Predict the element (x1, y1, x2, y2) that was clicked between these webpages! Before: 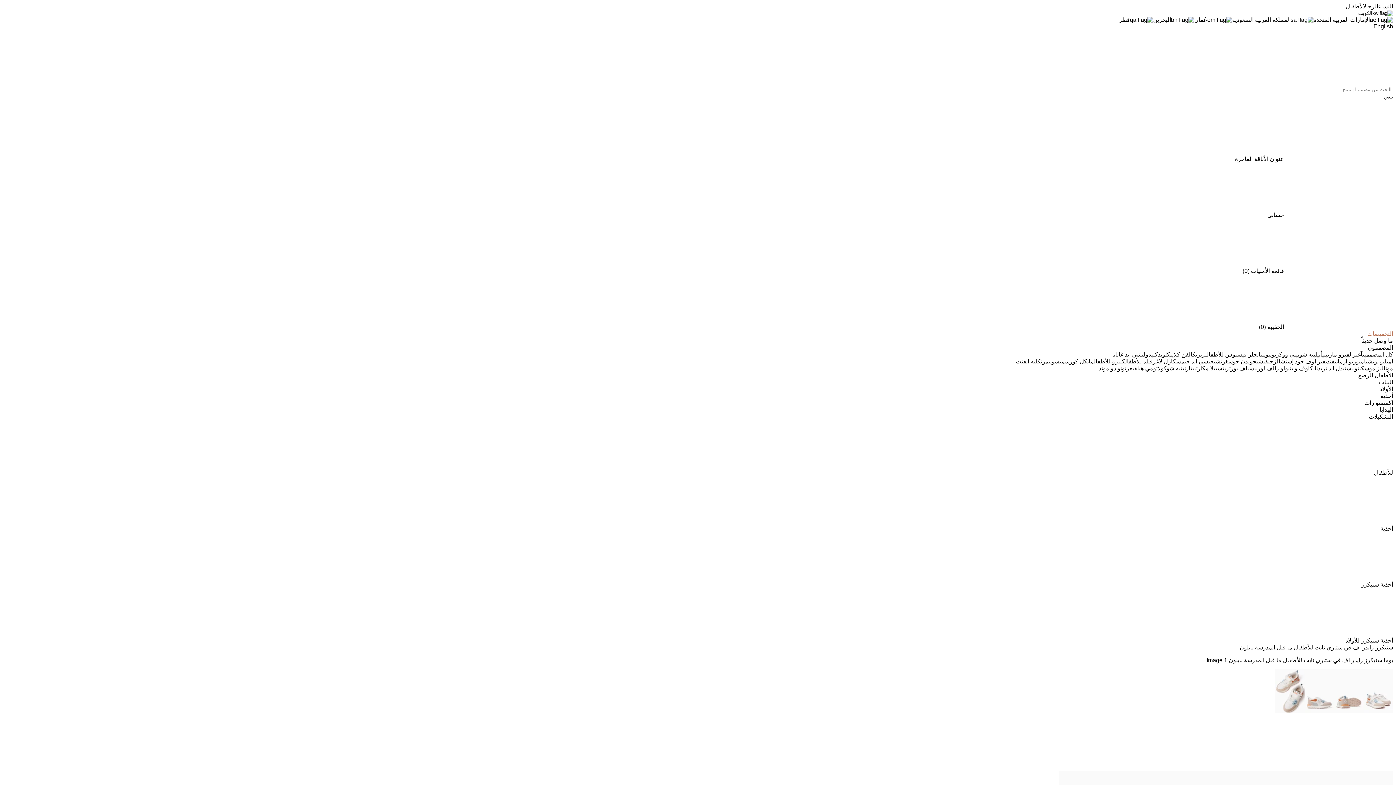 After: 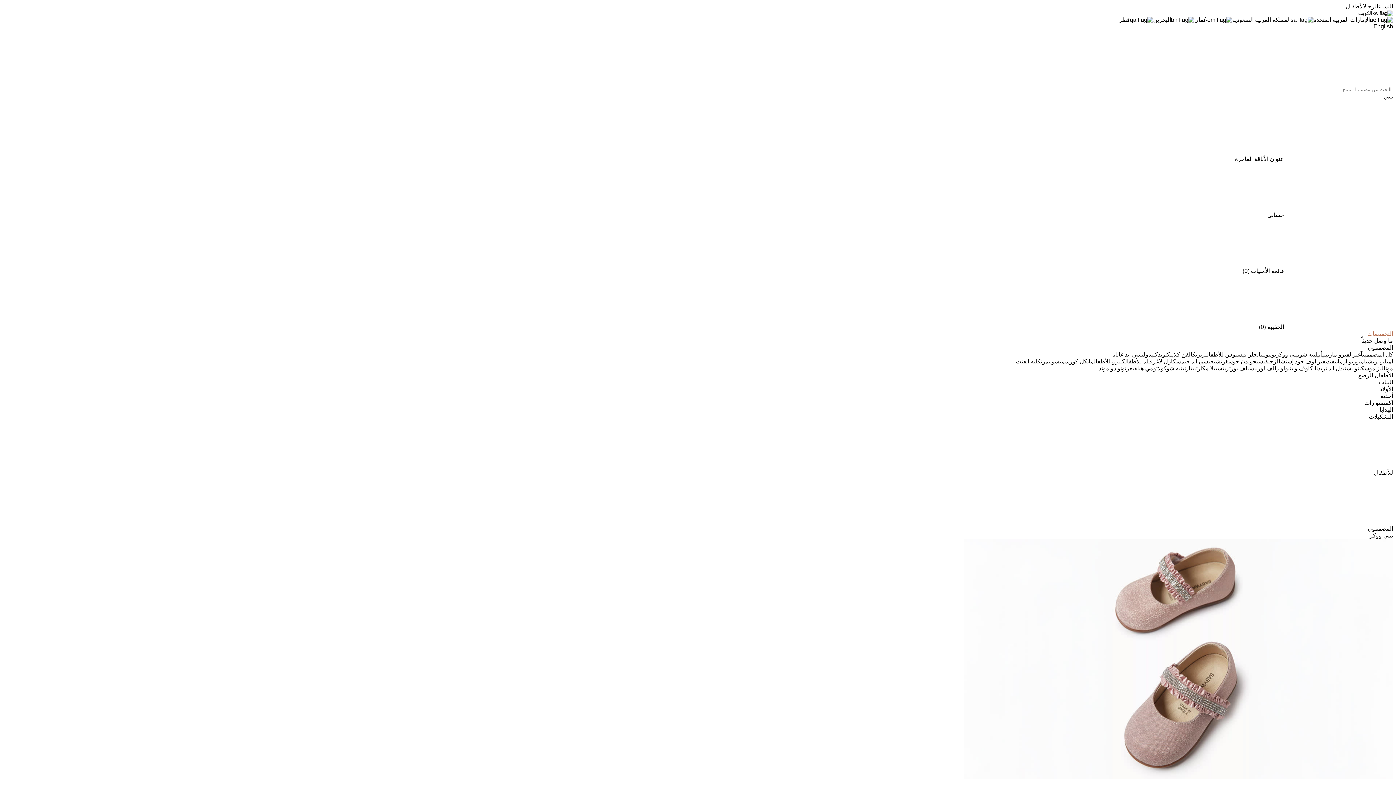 Action: bbox: (1276, 351, 1299, 357) label: بيبي ووكر